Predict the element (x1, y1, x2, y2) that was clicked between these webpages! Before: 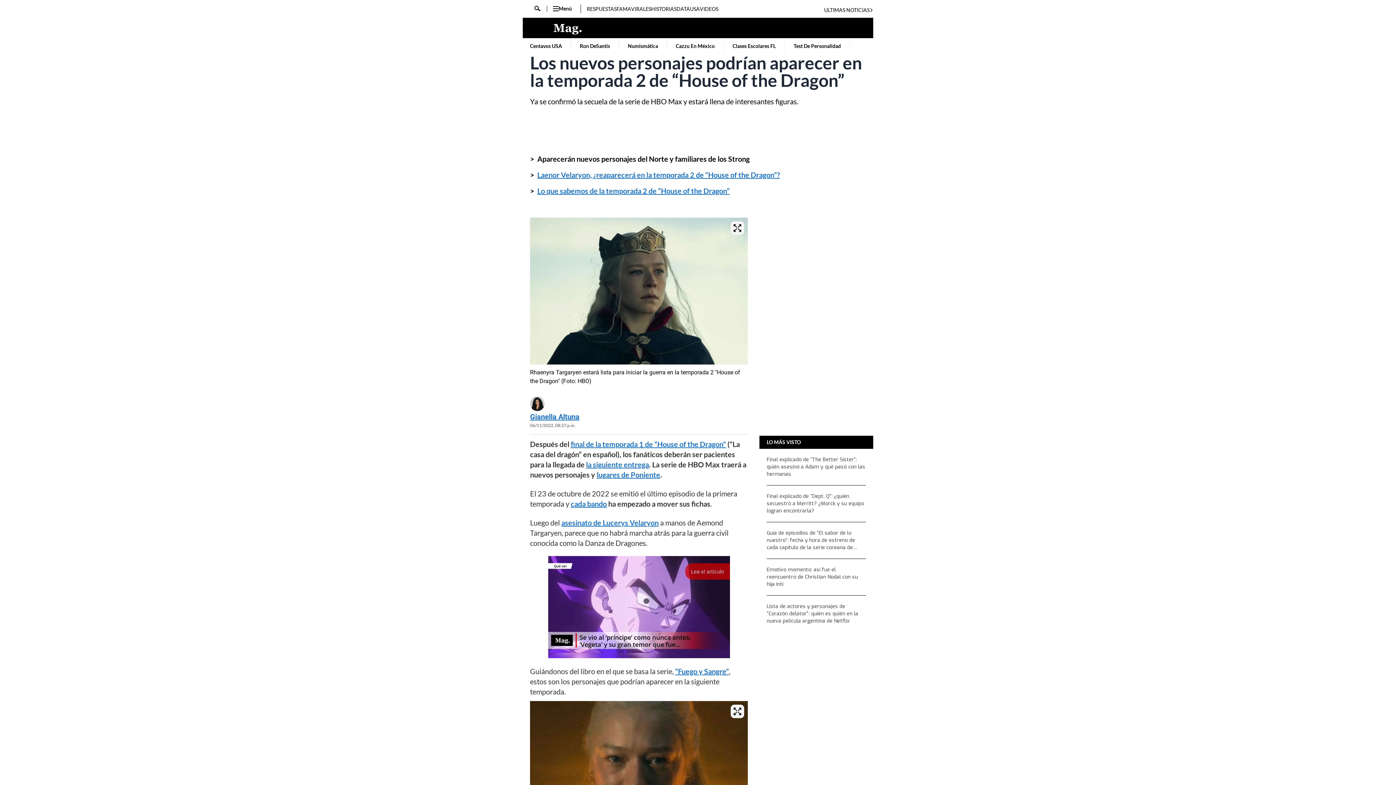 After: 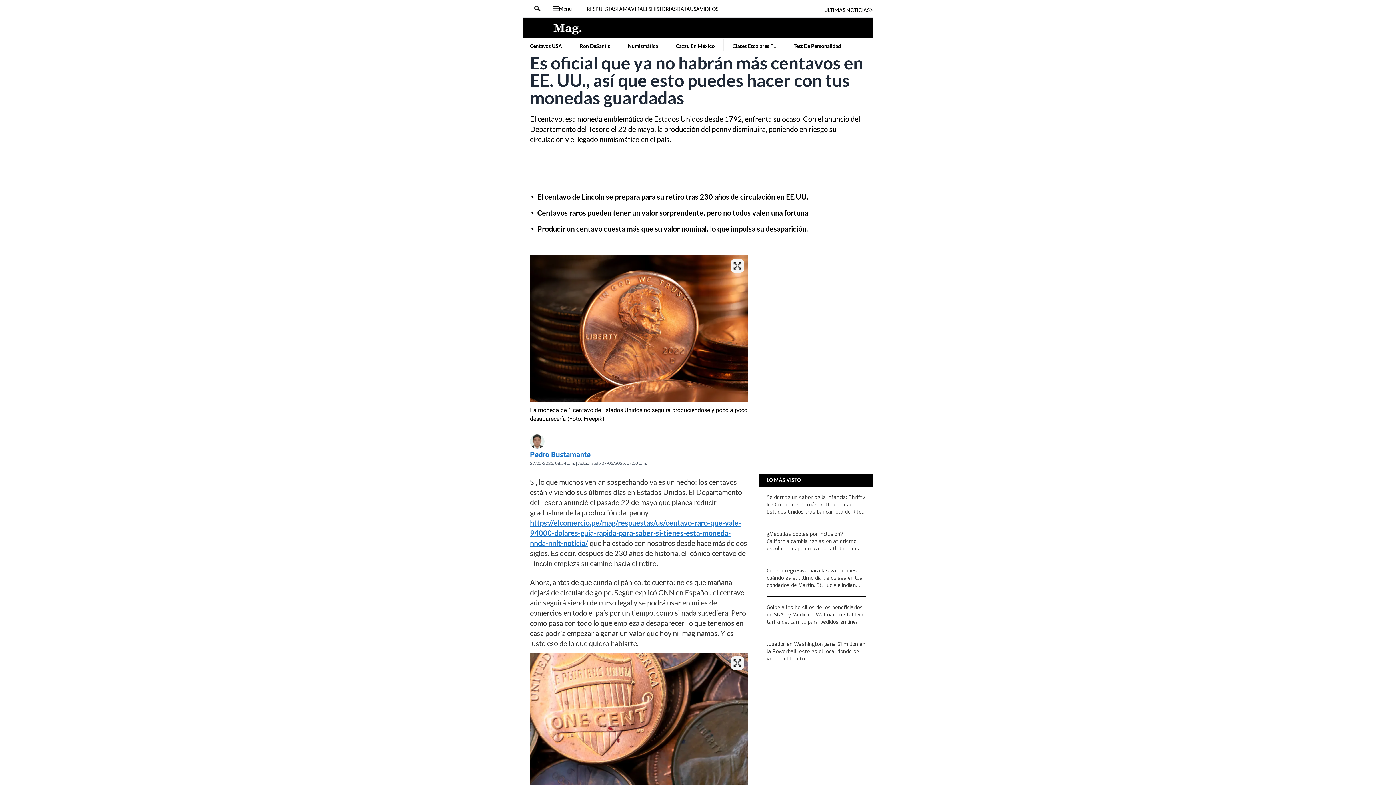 Action: label: Centavos USA bbox: (528, 38, 563, 54)